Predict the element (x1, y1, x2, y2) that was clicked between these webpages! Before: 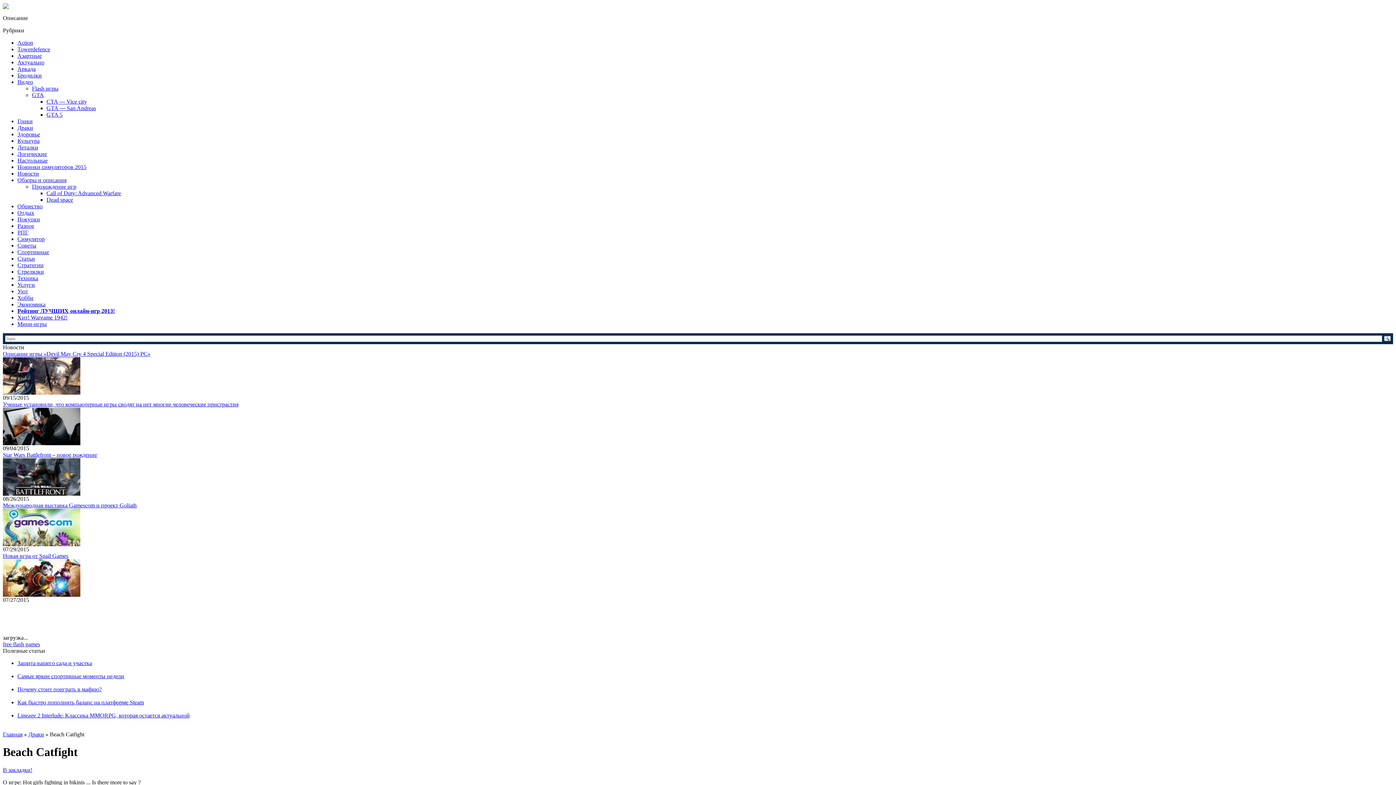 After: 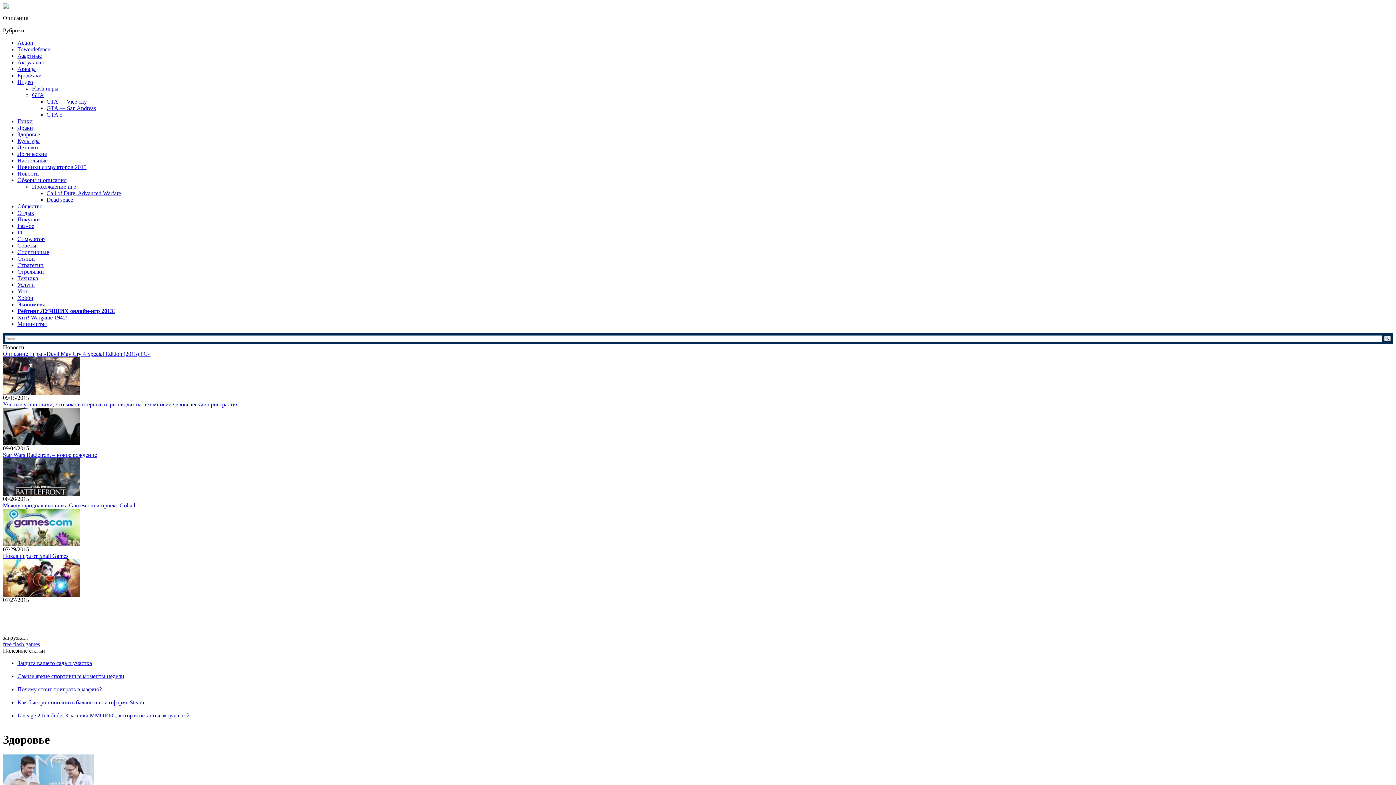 Action: label: Здоровье bbox: (17, 131, 40, 137)